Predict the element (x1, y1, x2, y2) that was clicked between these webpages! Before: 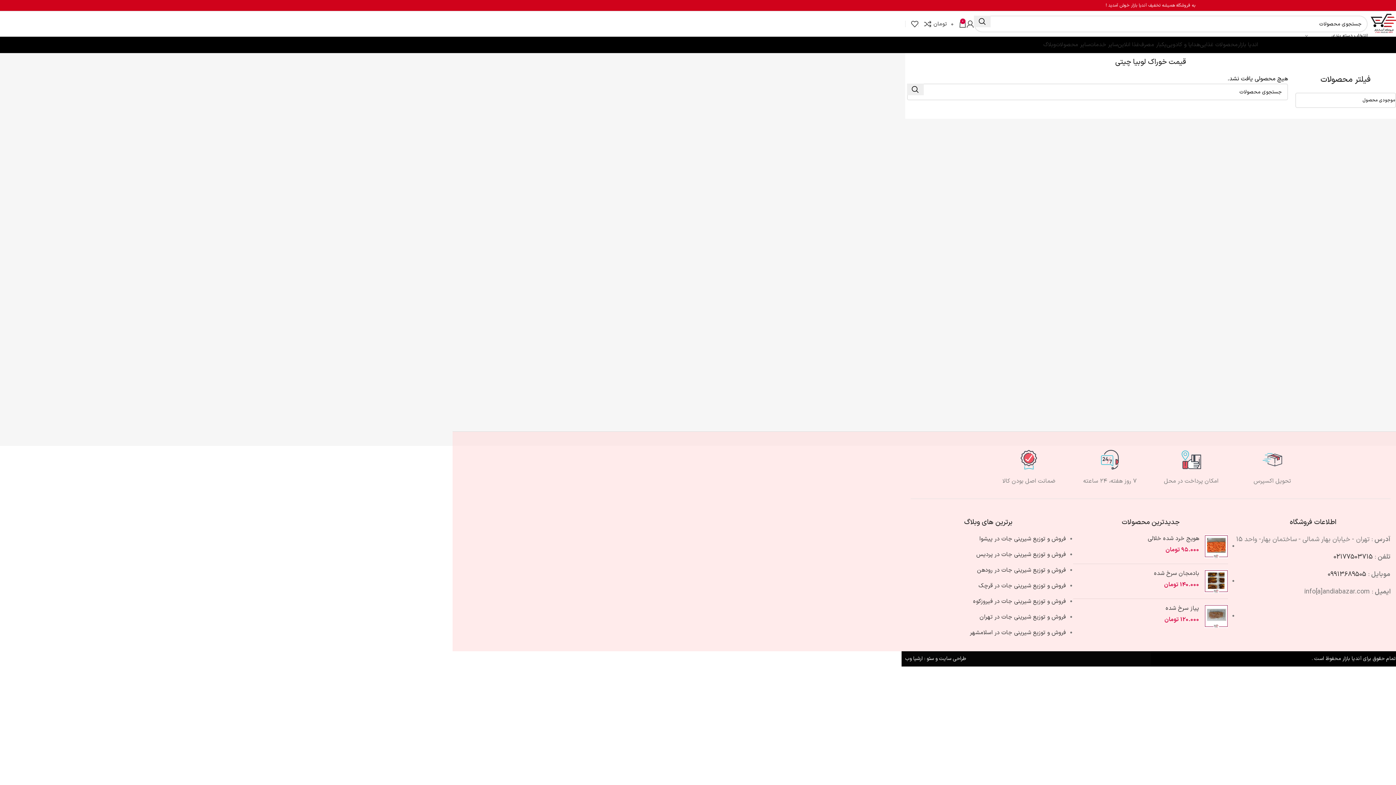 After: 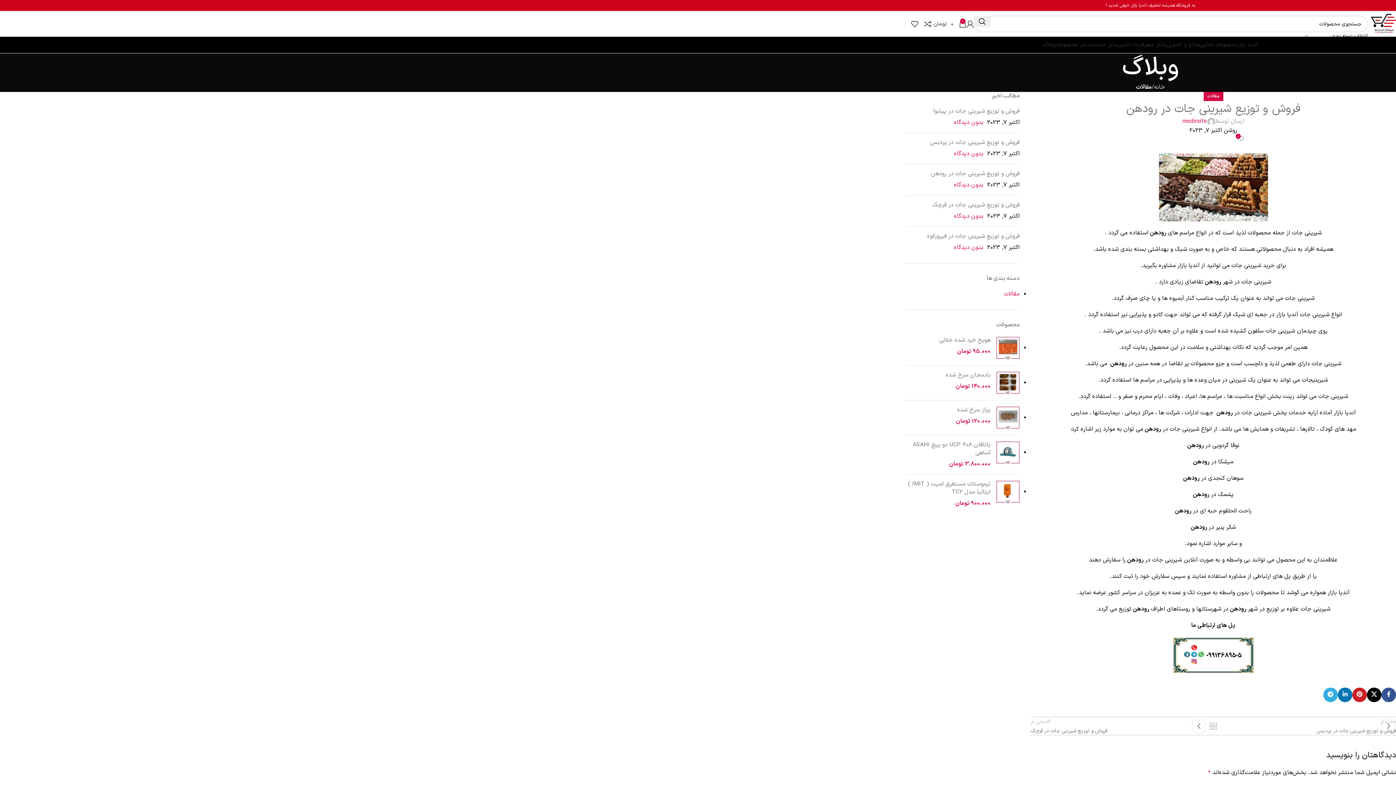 Action: label: فروش و توزیع شیرینی جات در رودهن bbox: (977, 566, 1066, 574)